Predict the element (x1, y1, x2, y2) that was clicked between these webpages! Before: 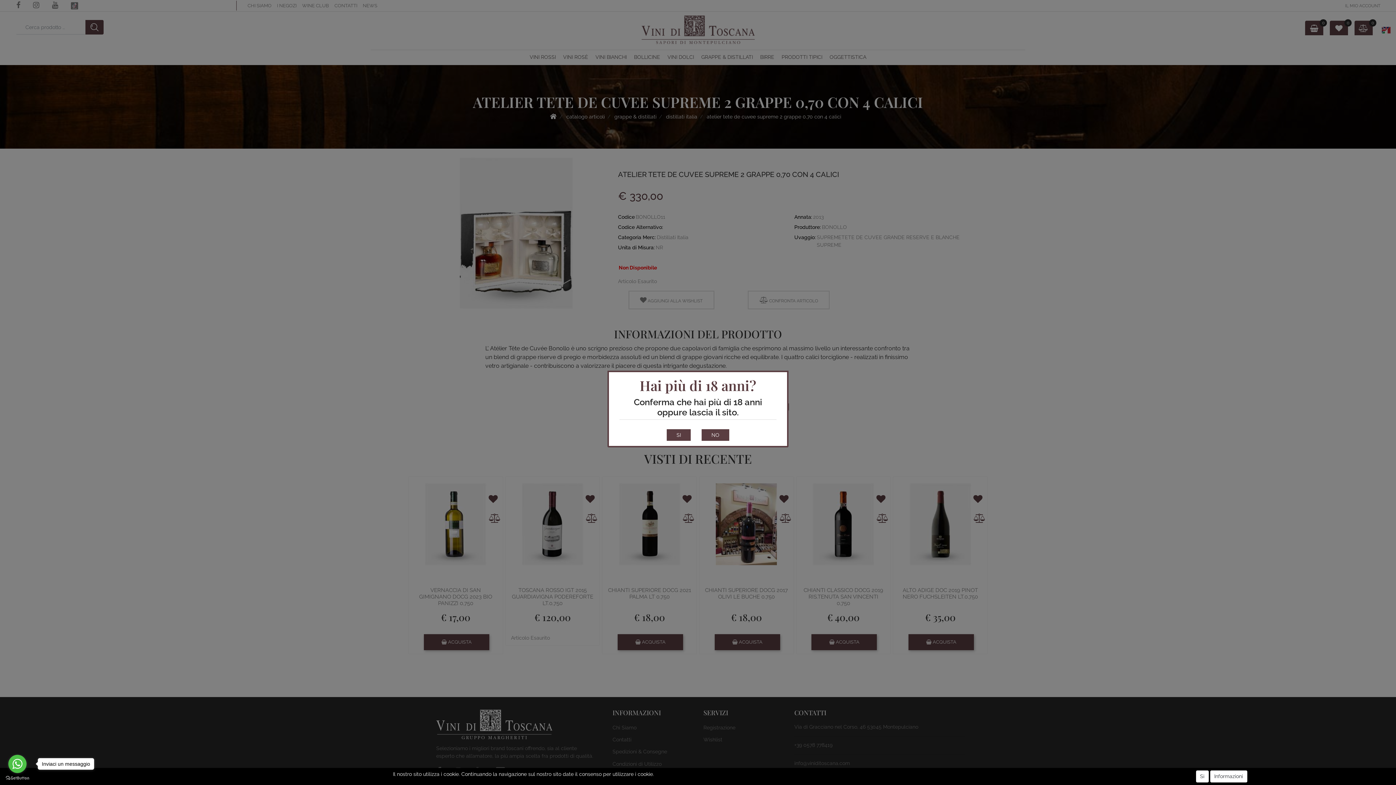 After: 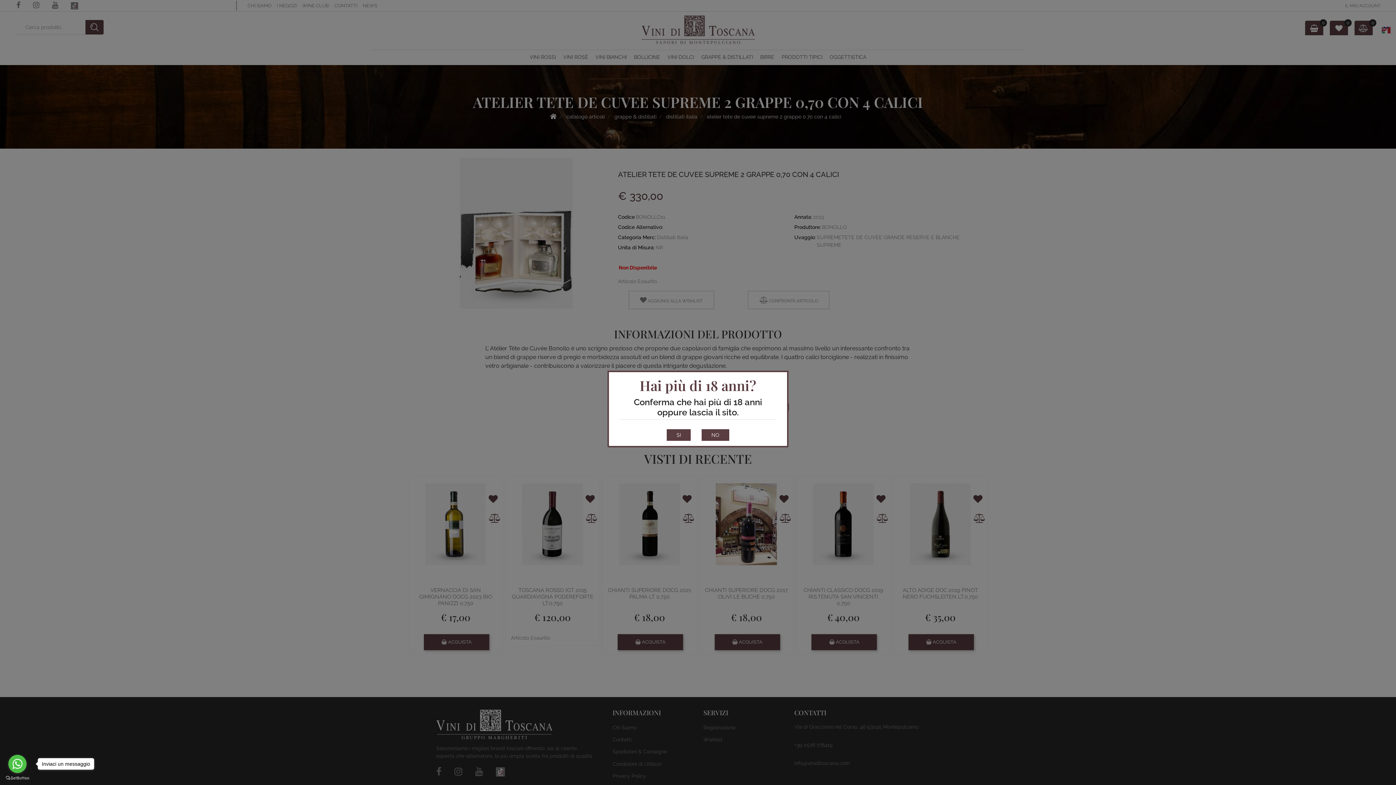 Action: label: Si bbox: (1196, 770, 1208, 782)